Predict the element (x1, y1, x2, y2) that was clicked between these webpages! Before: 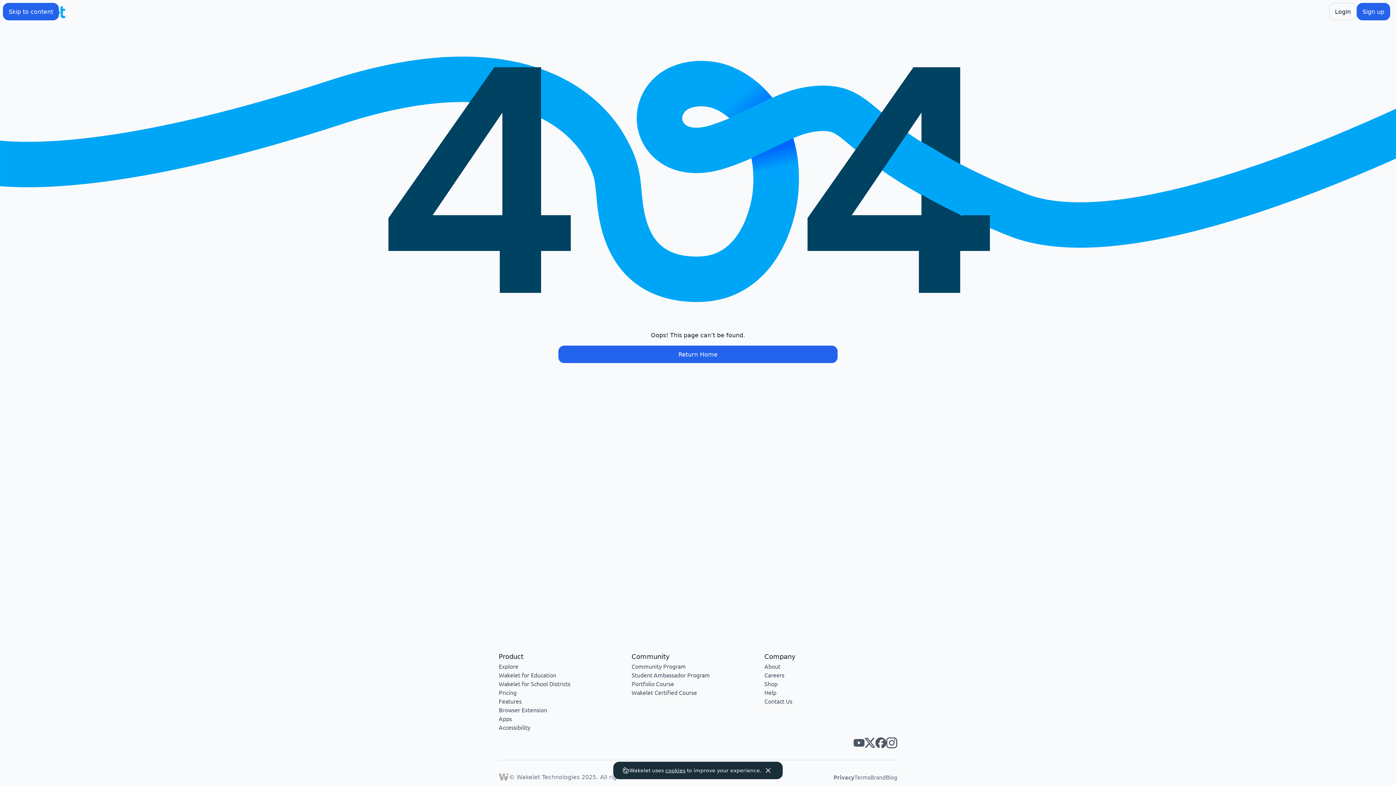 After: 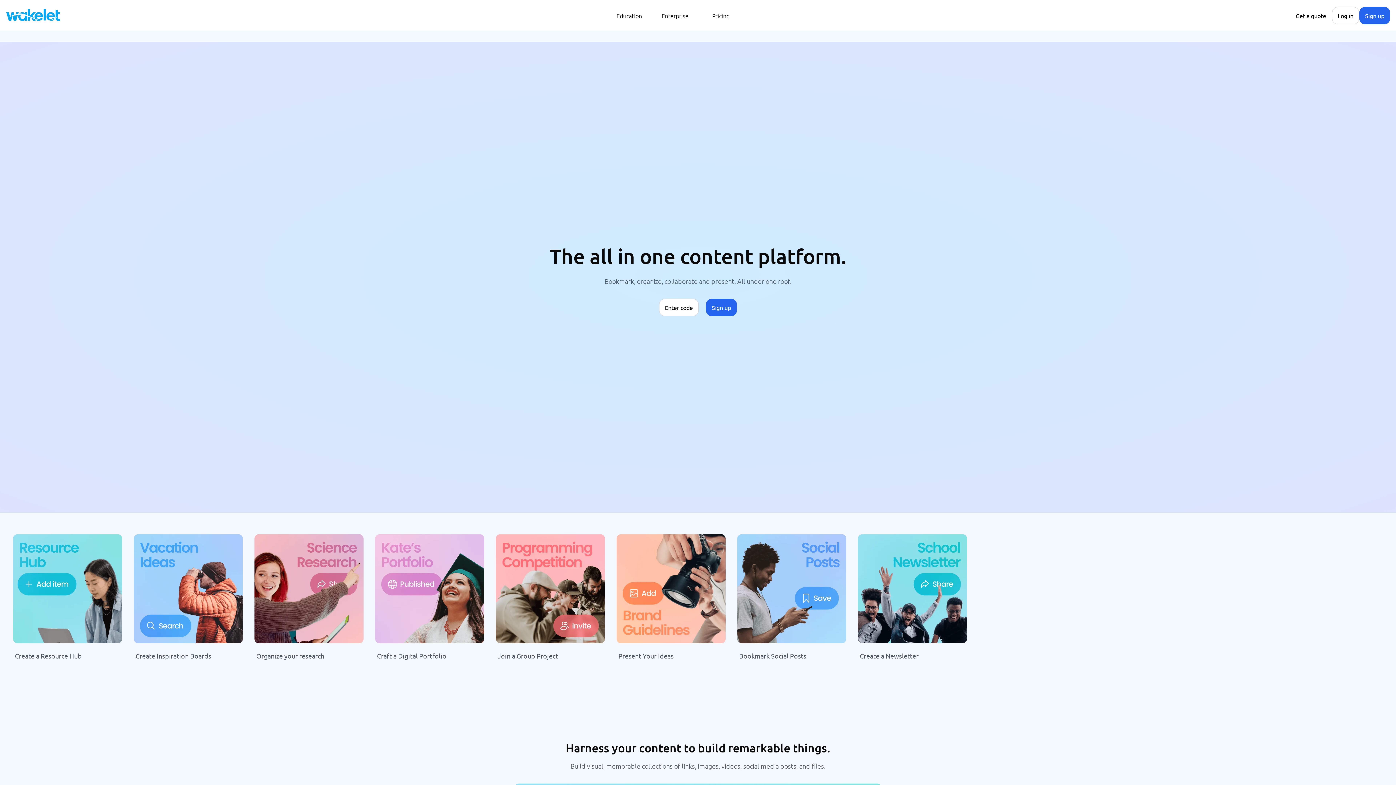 Action: label: Wakelet for Education bbox: (498, 671, 556, 678)